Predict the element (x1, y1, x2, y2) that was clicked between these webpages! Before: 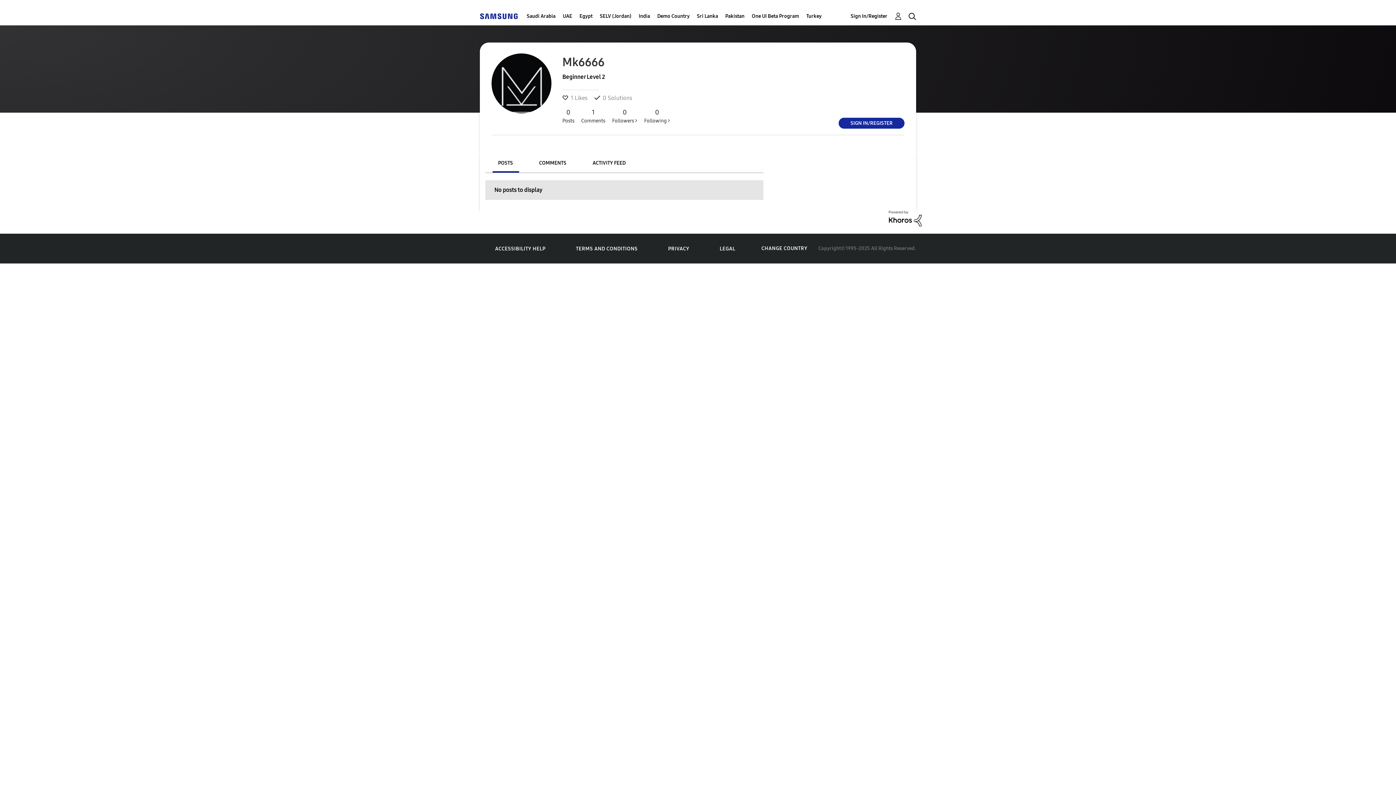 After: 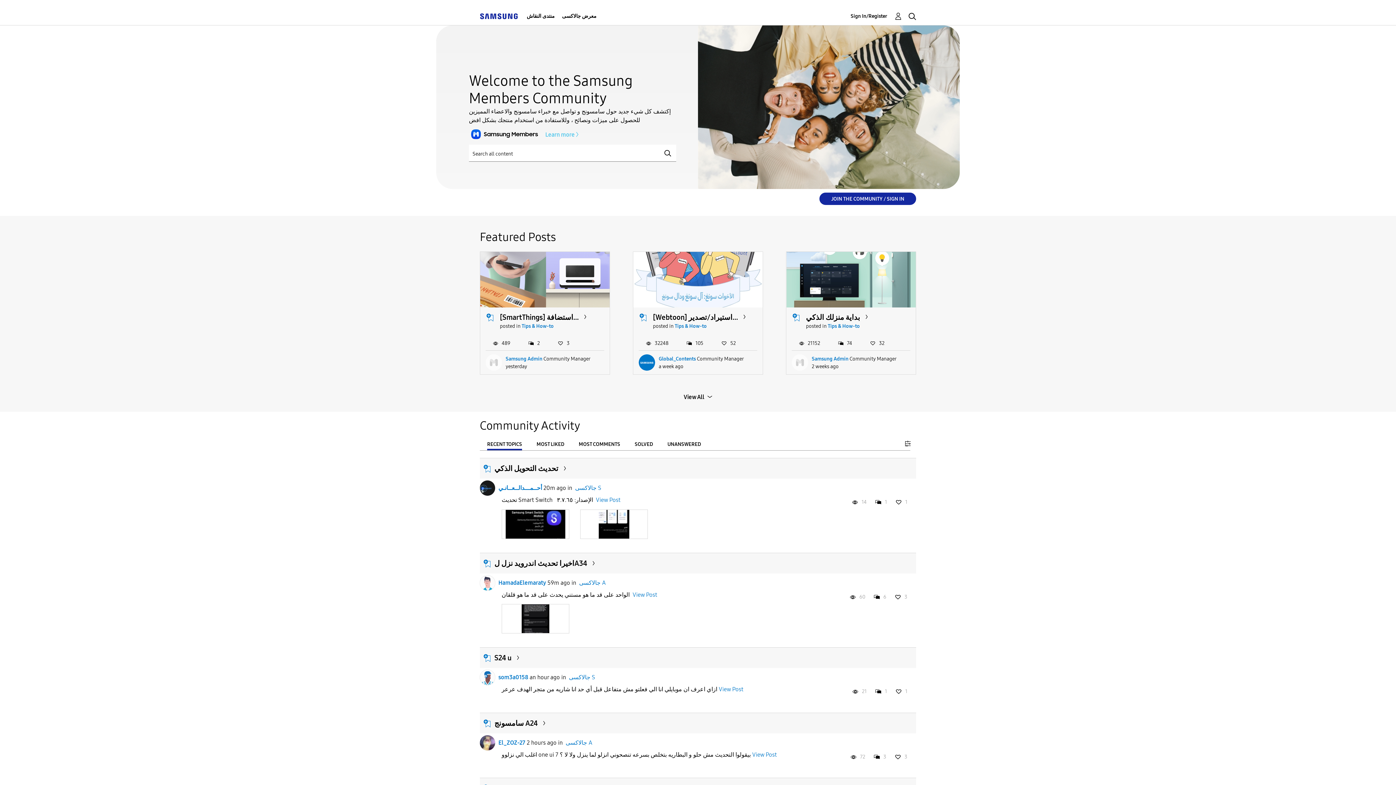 Action: label: Egypt bbox: (579, 7, 592, 25)